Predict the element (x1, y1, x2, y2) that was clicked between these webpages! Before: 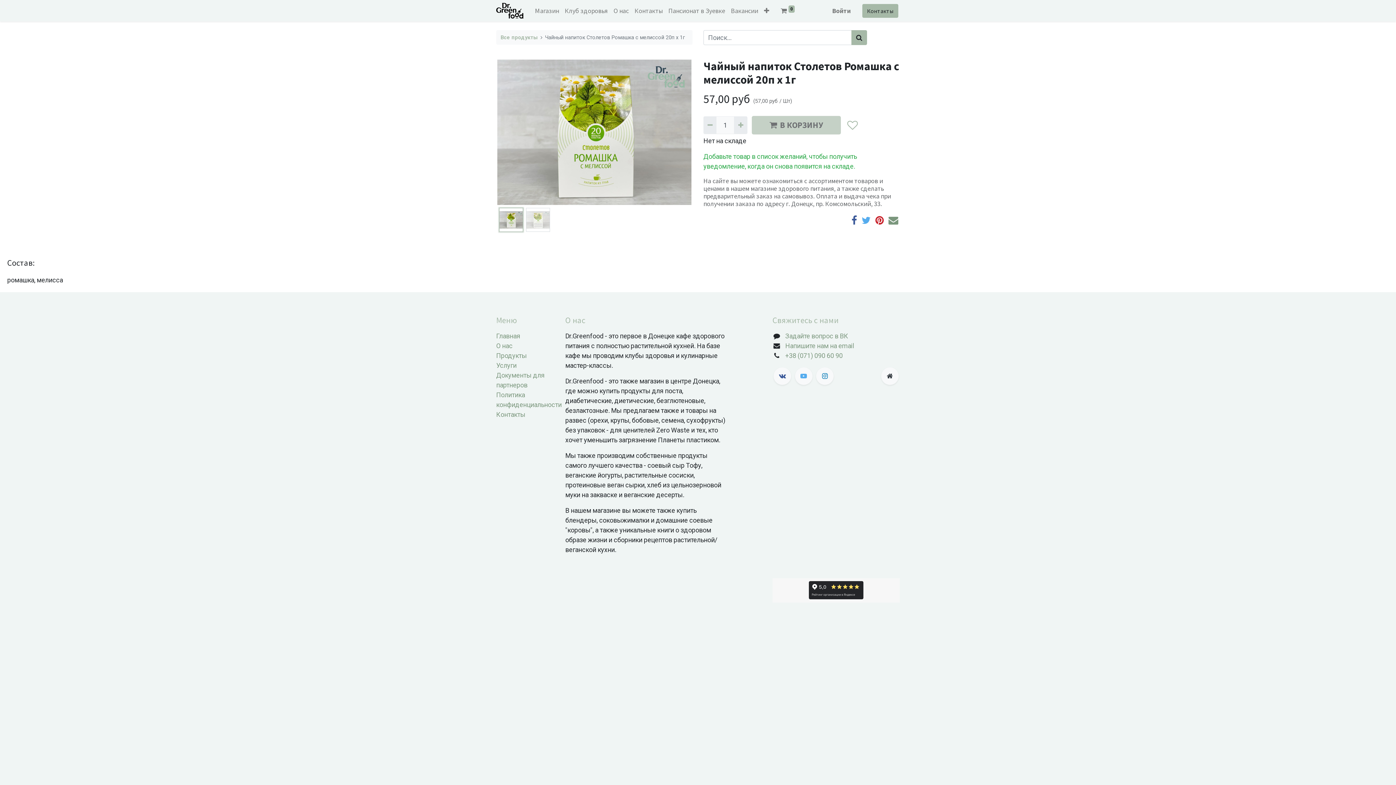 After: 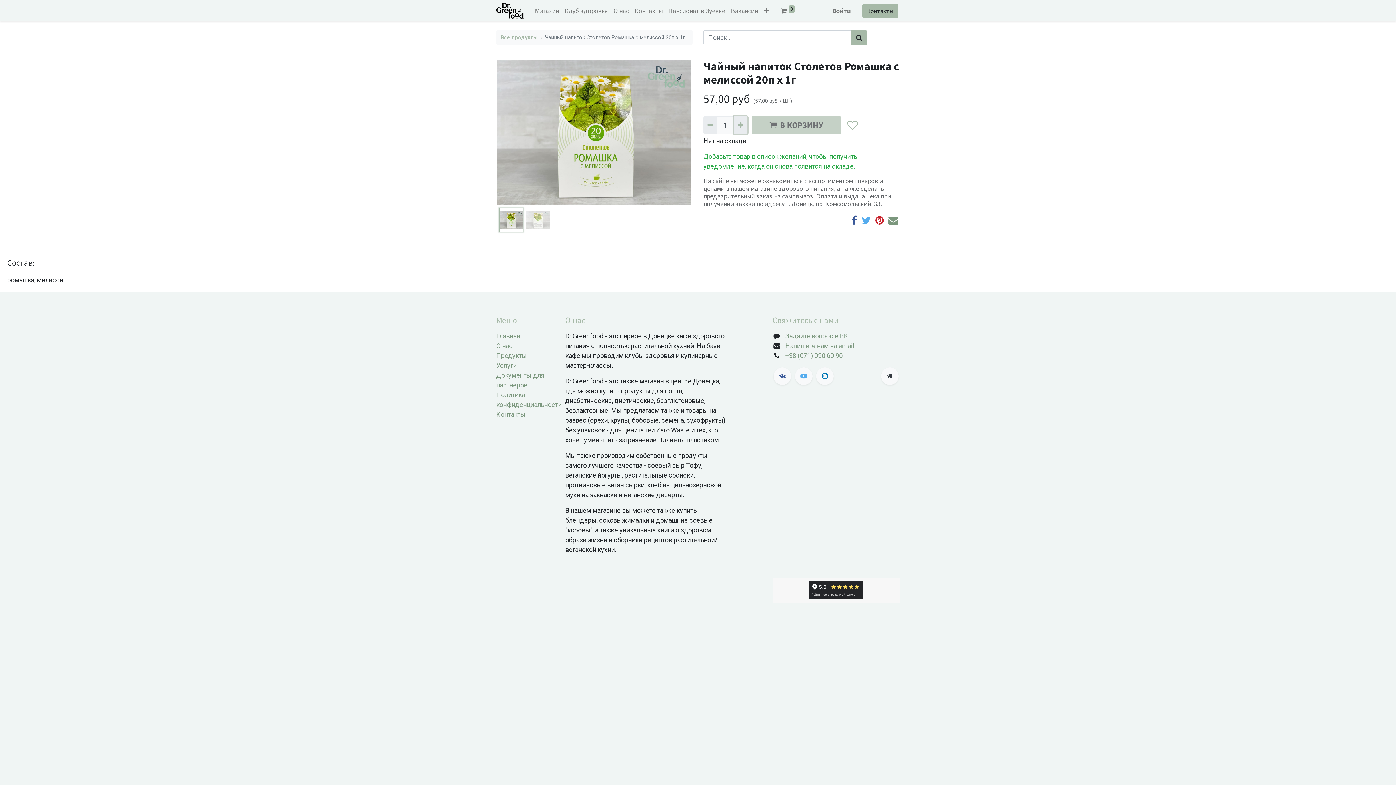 Action: bbox: (734, 116, 747, 134) label: Добавить один